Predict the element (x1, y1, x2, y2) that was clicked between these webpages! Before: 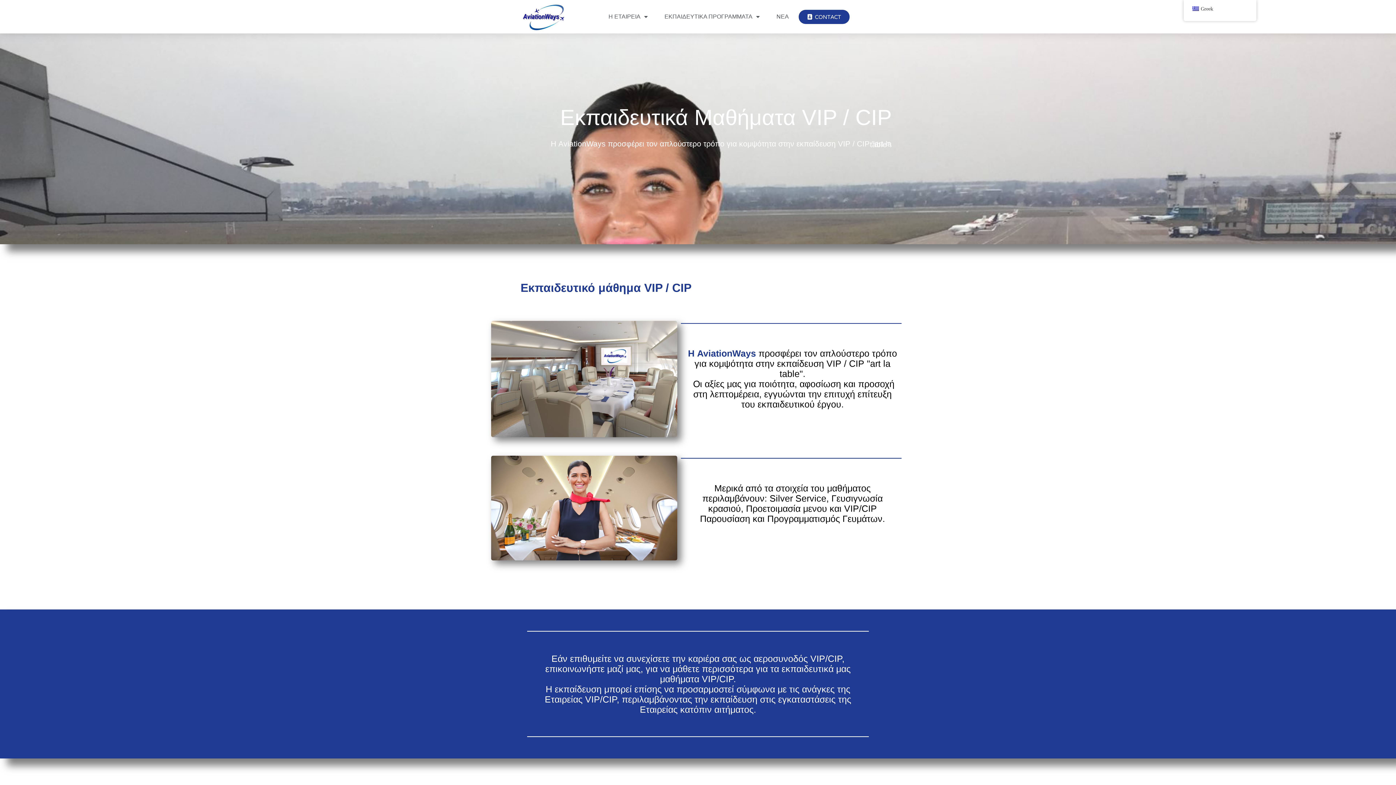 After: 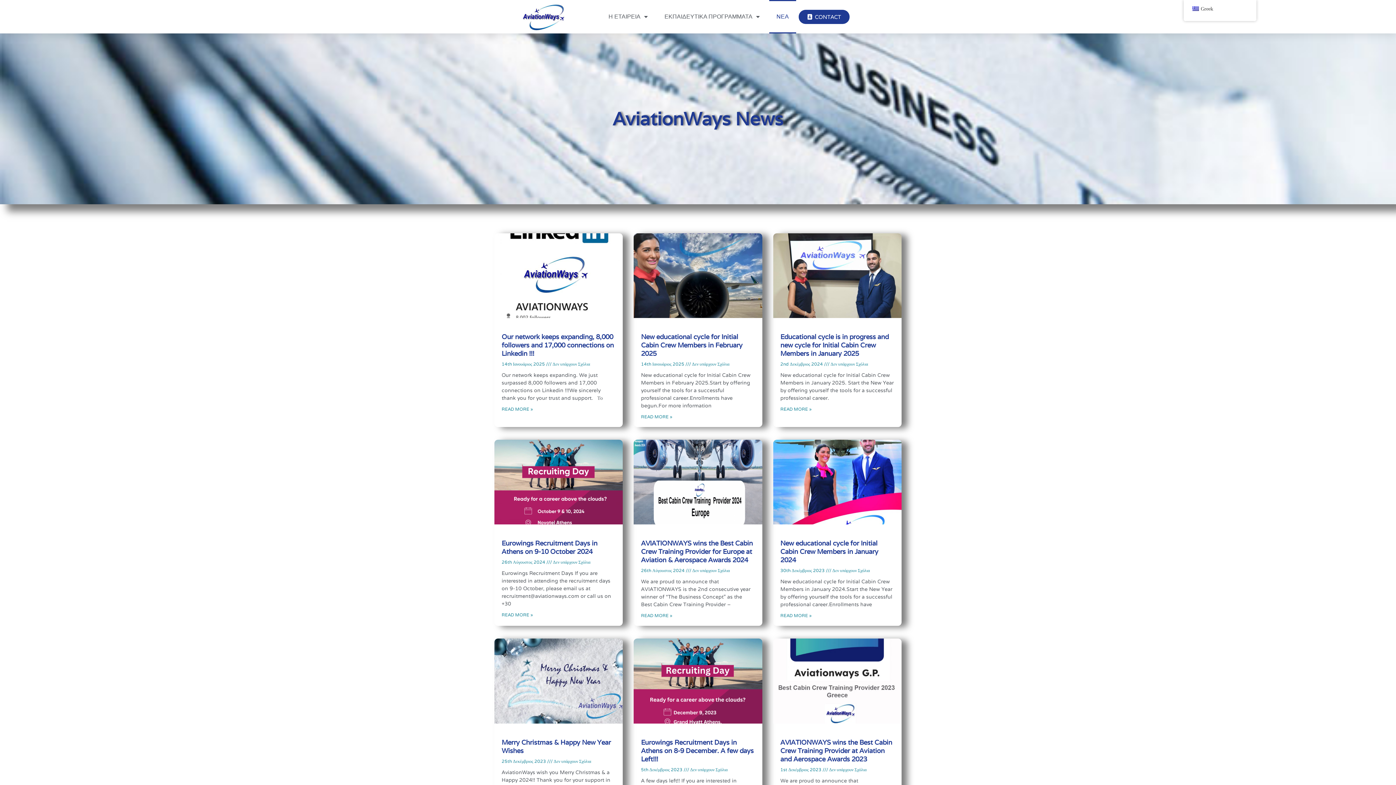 Action: bbox: (769, 0, 796, 33) label: ΝΕΑ